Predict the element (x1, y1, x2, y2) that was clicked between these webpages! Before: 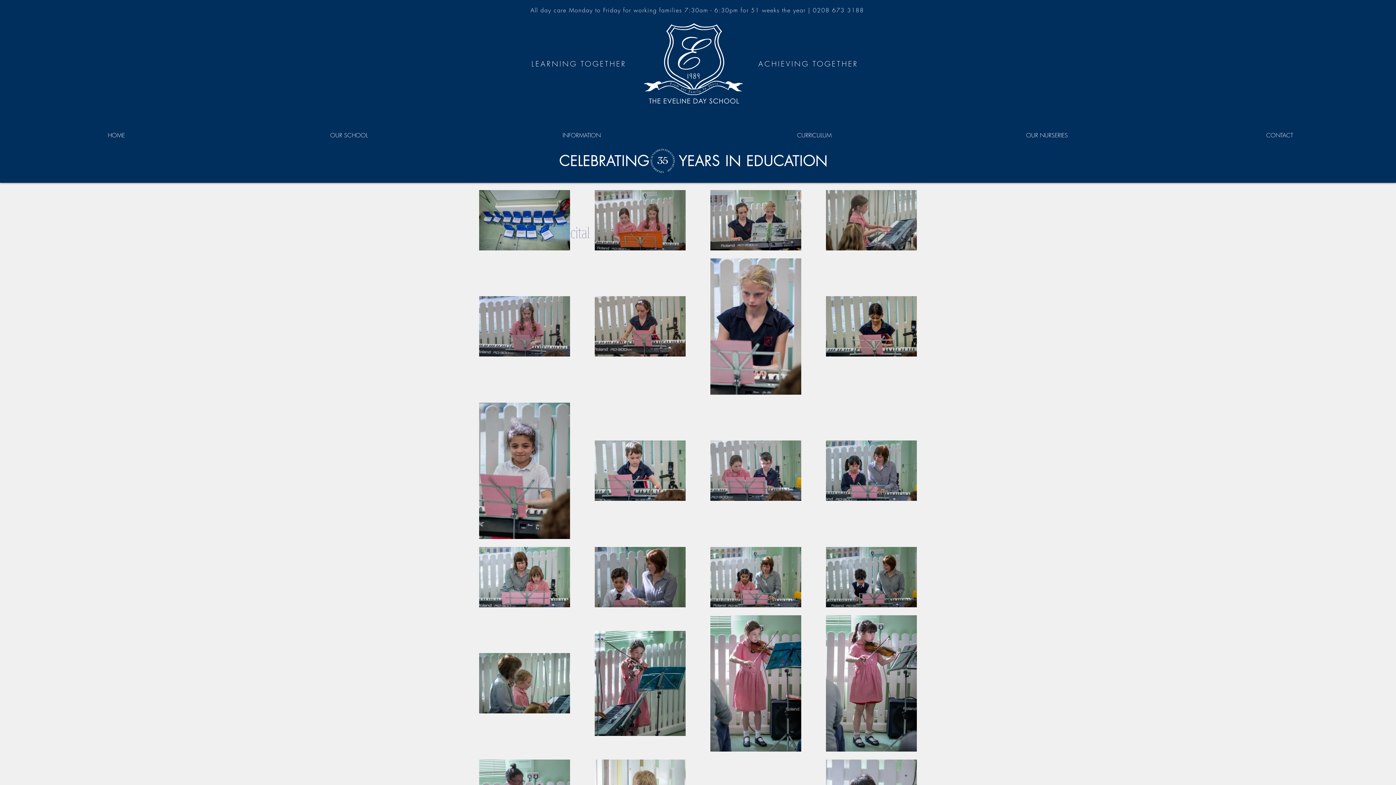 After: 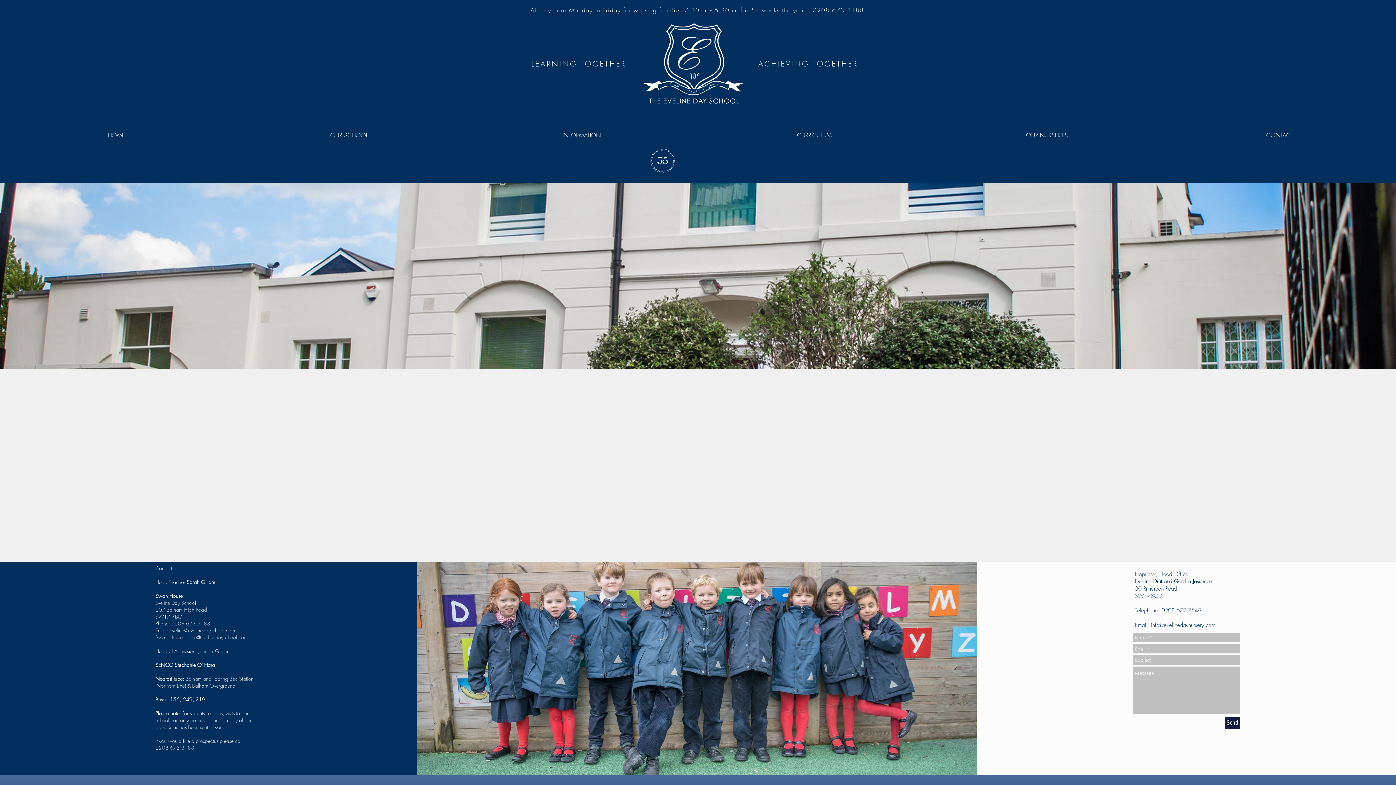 Action: label: CONTACT bbox: (1163, 128, 1396, 142)